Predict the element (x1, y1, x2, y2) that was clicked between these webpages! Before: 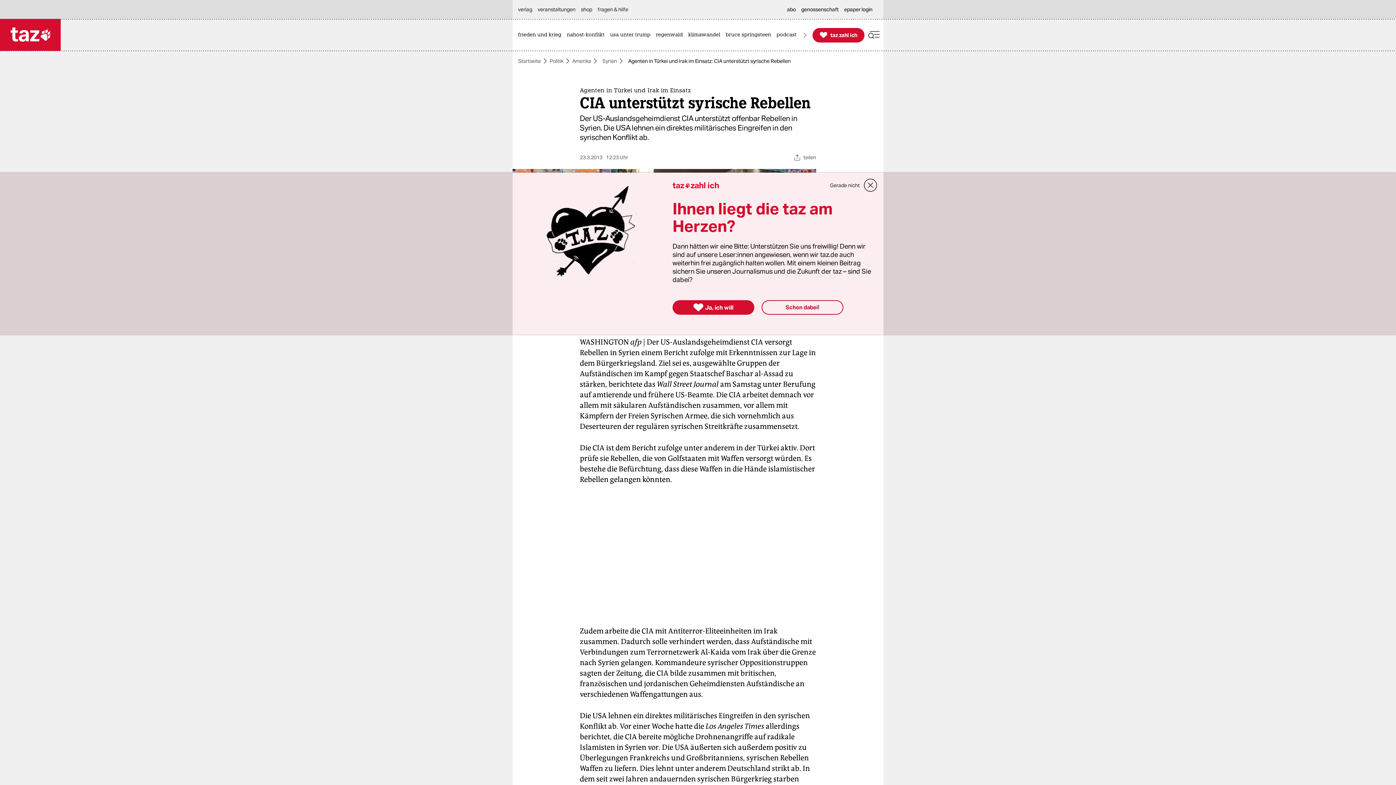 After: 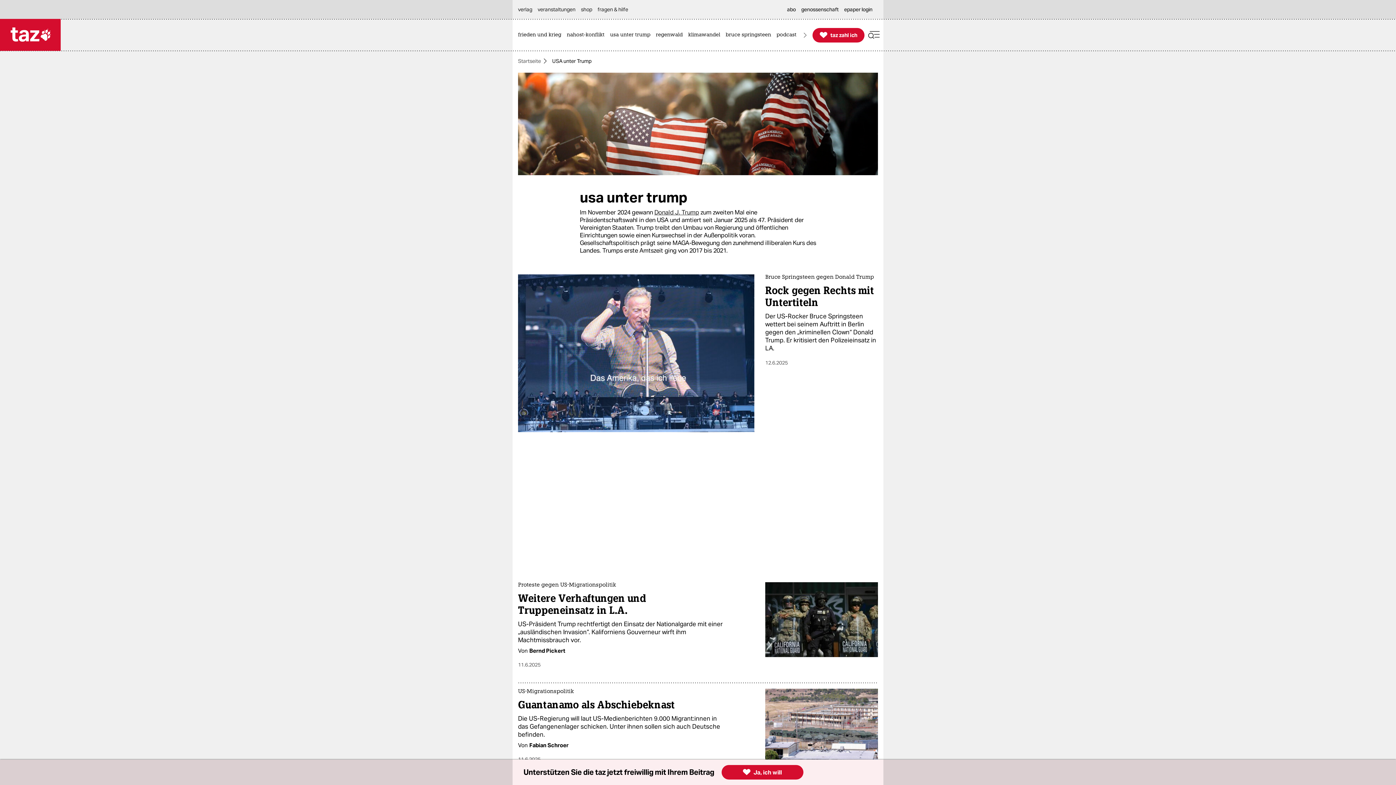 Action: label: usa unter trump bbox: (610, 19, 654, 50)